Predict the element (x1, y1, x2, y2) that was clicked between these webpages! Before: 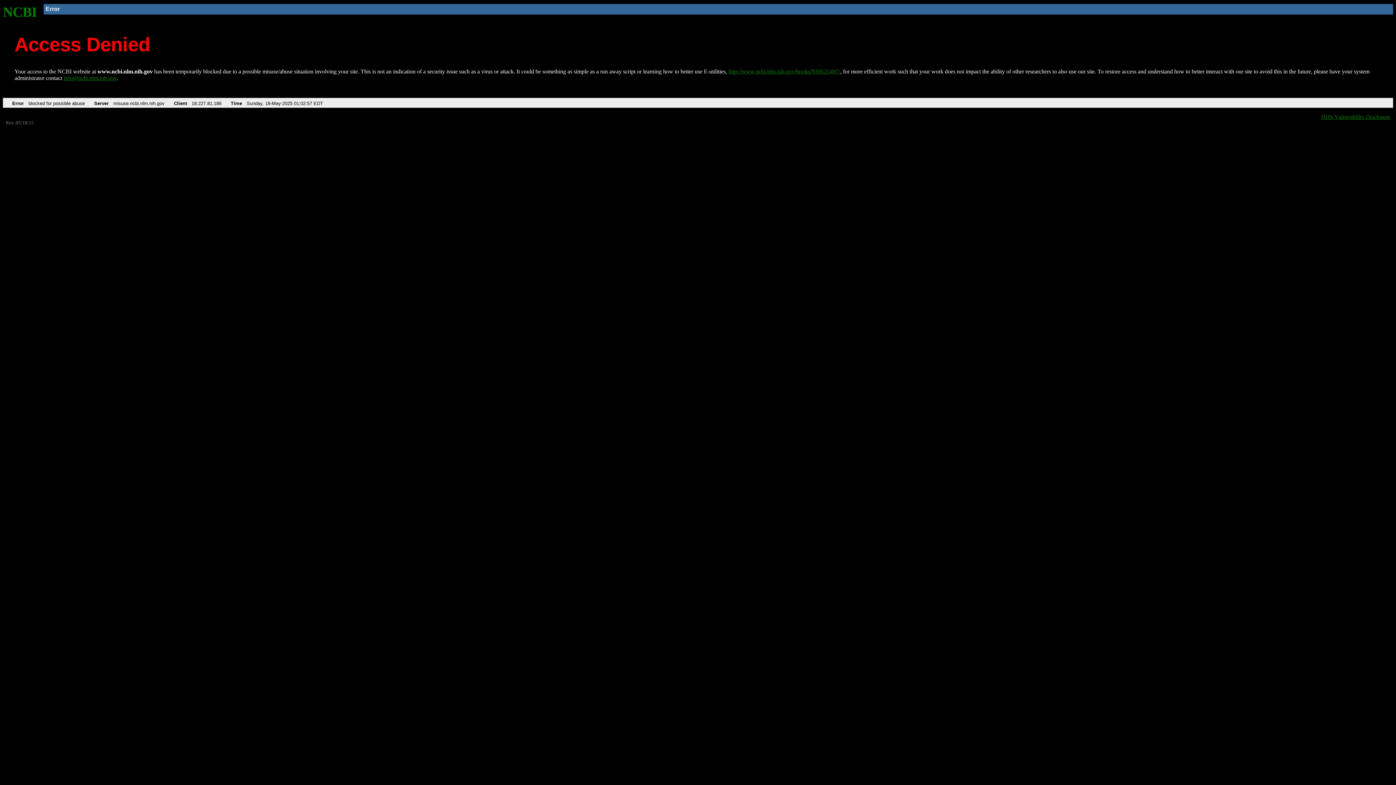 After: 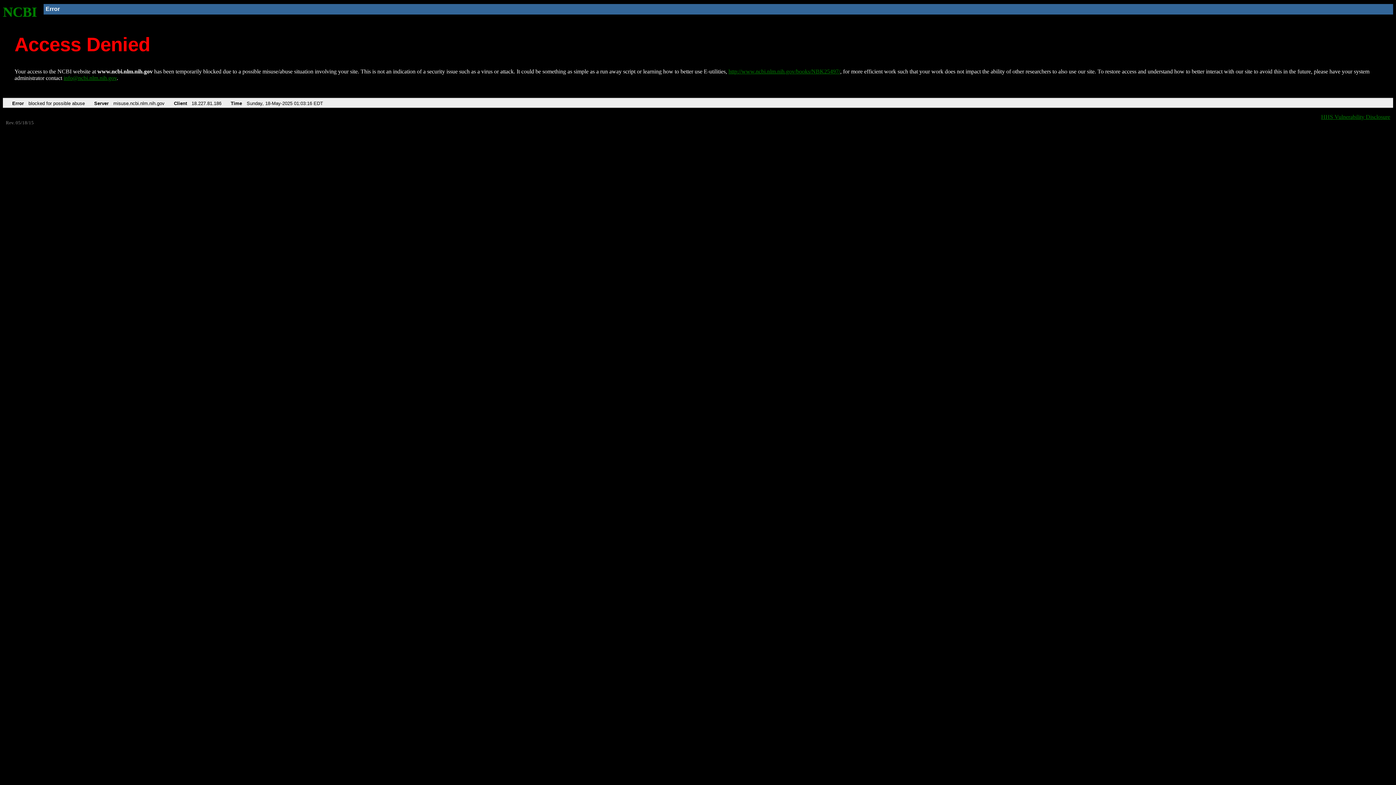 Action: bbox: (2, 4, 37, 19) label: NCBI